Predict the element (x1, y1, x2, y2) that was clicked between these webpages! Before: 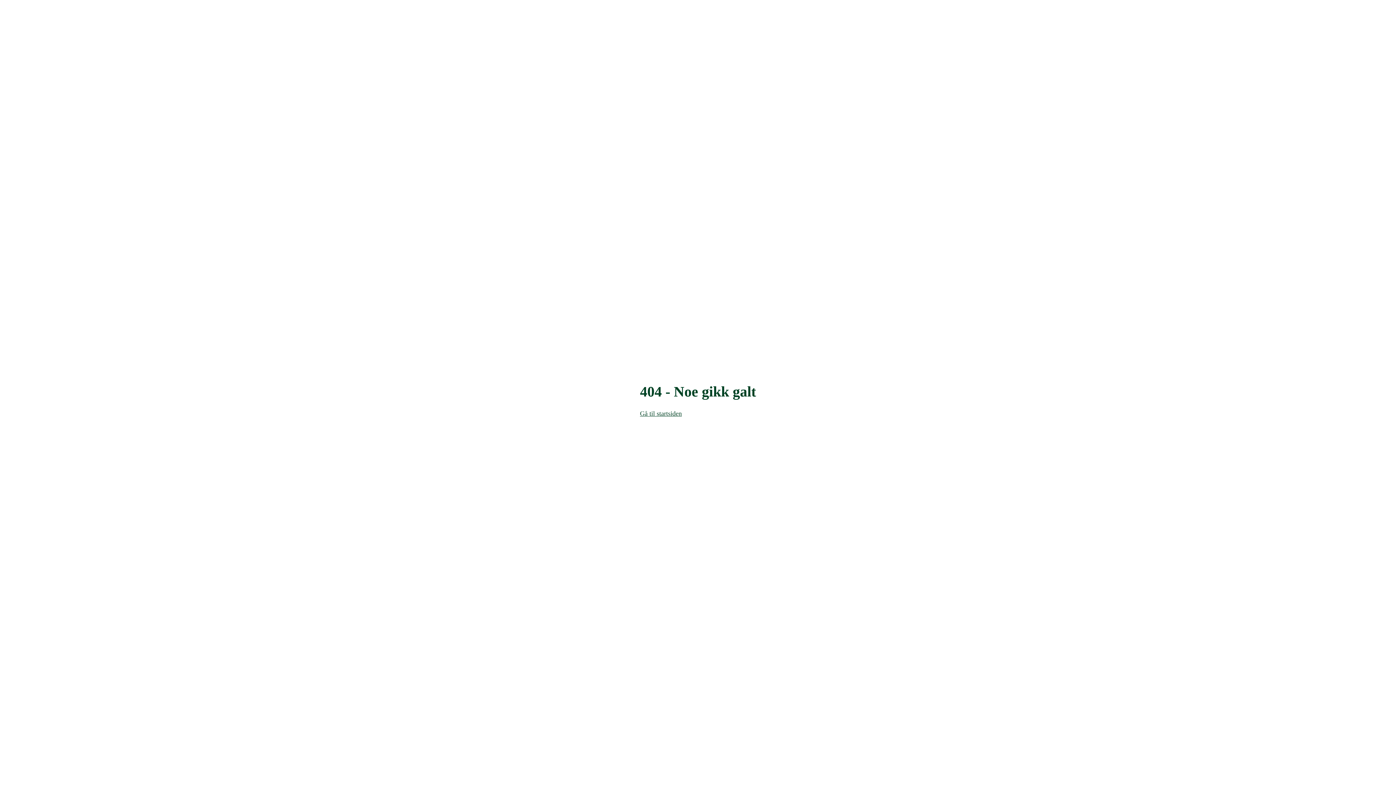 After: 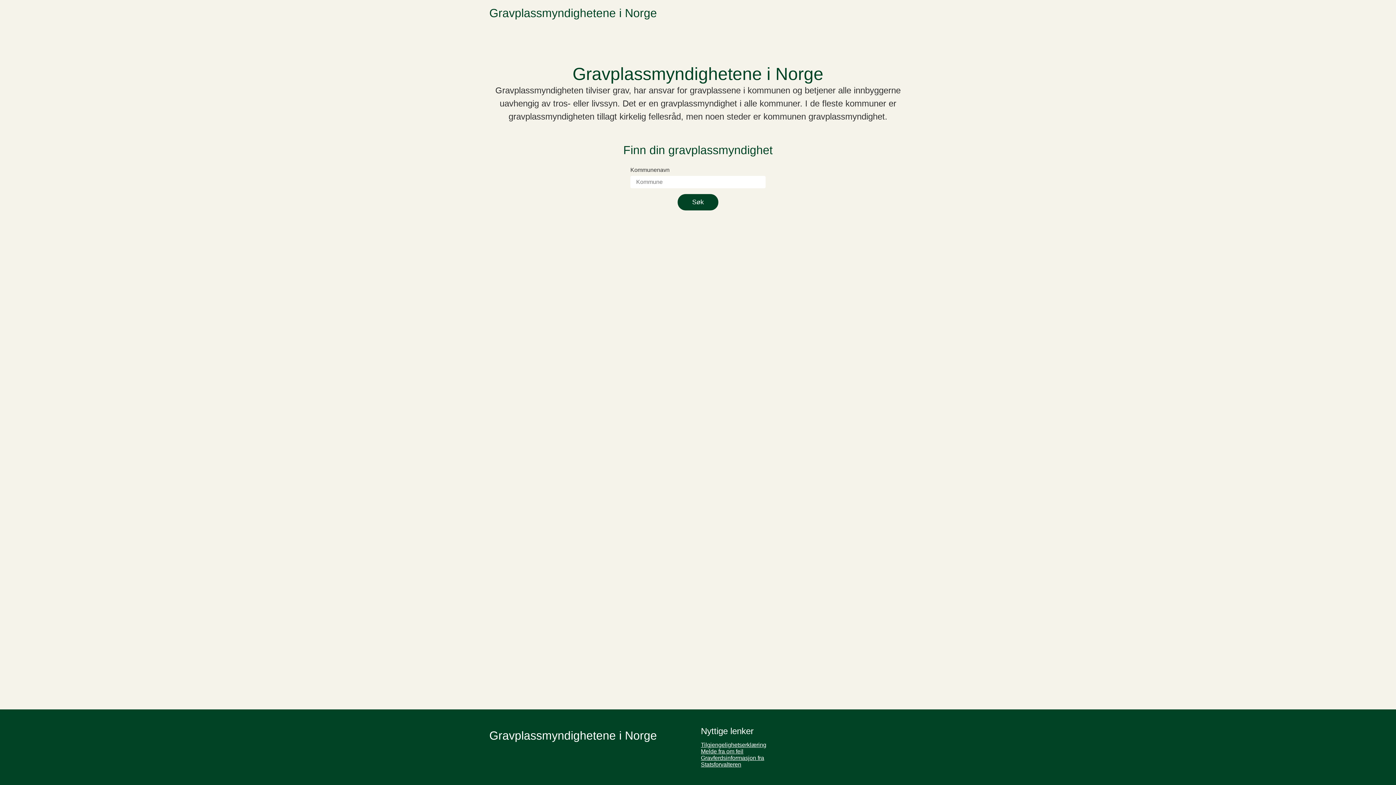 Action: label: Gå til startsiden bbox: (640, 410, 682, 417)